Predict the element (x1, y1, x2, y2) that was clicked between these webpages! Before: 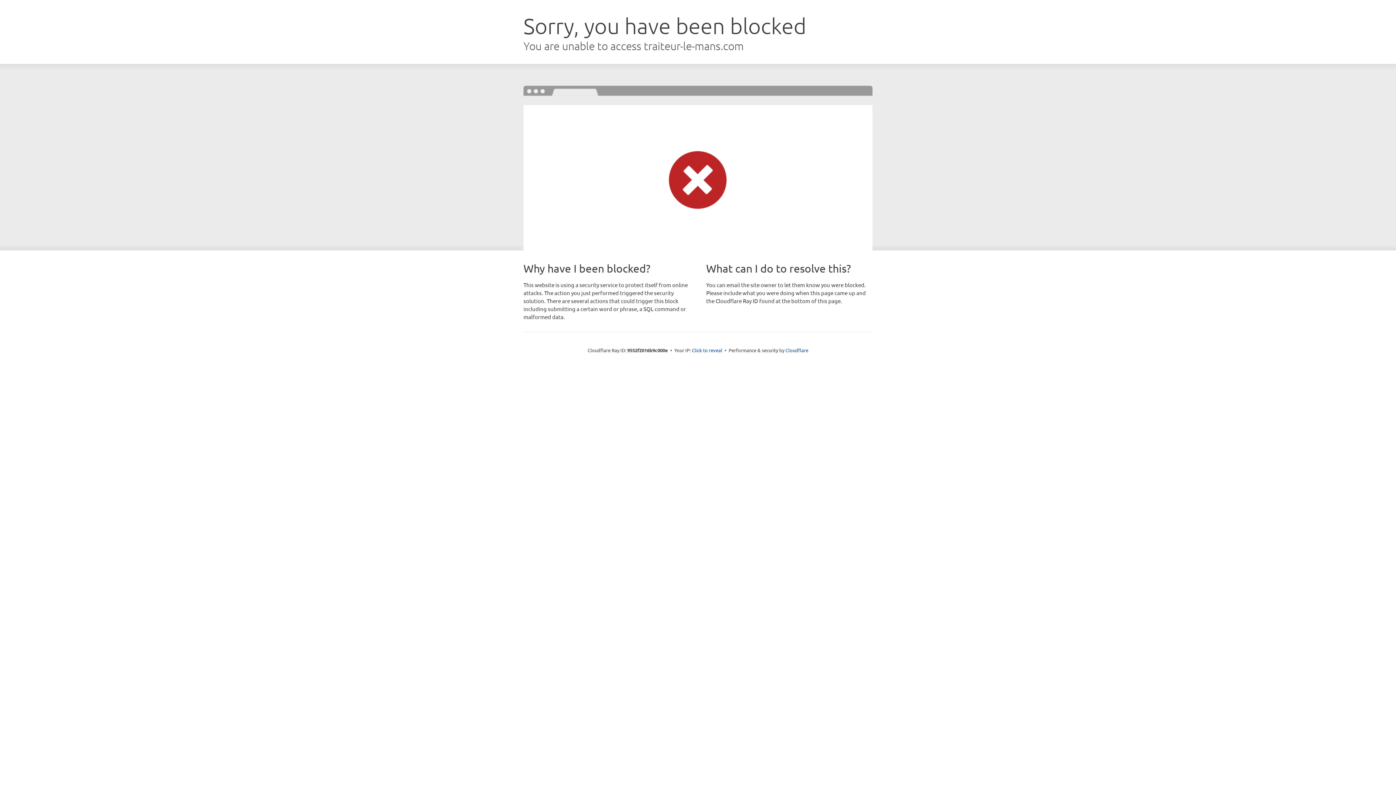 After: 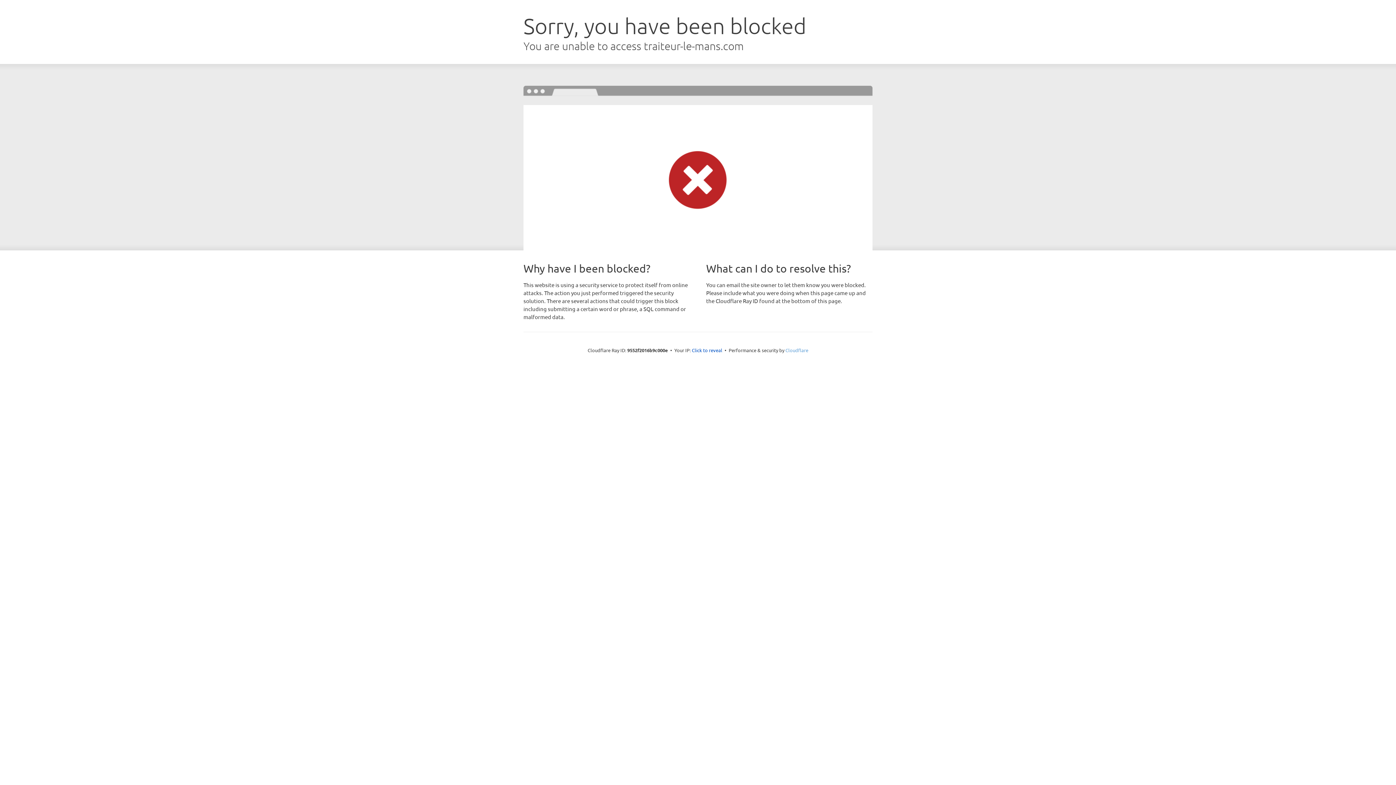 Action: label: Cloudflare bbox: (785, 347, 808, 353)